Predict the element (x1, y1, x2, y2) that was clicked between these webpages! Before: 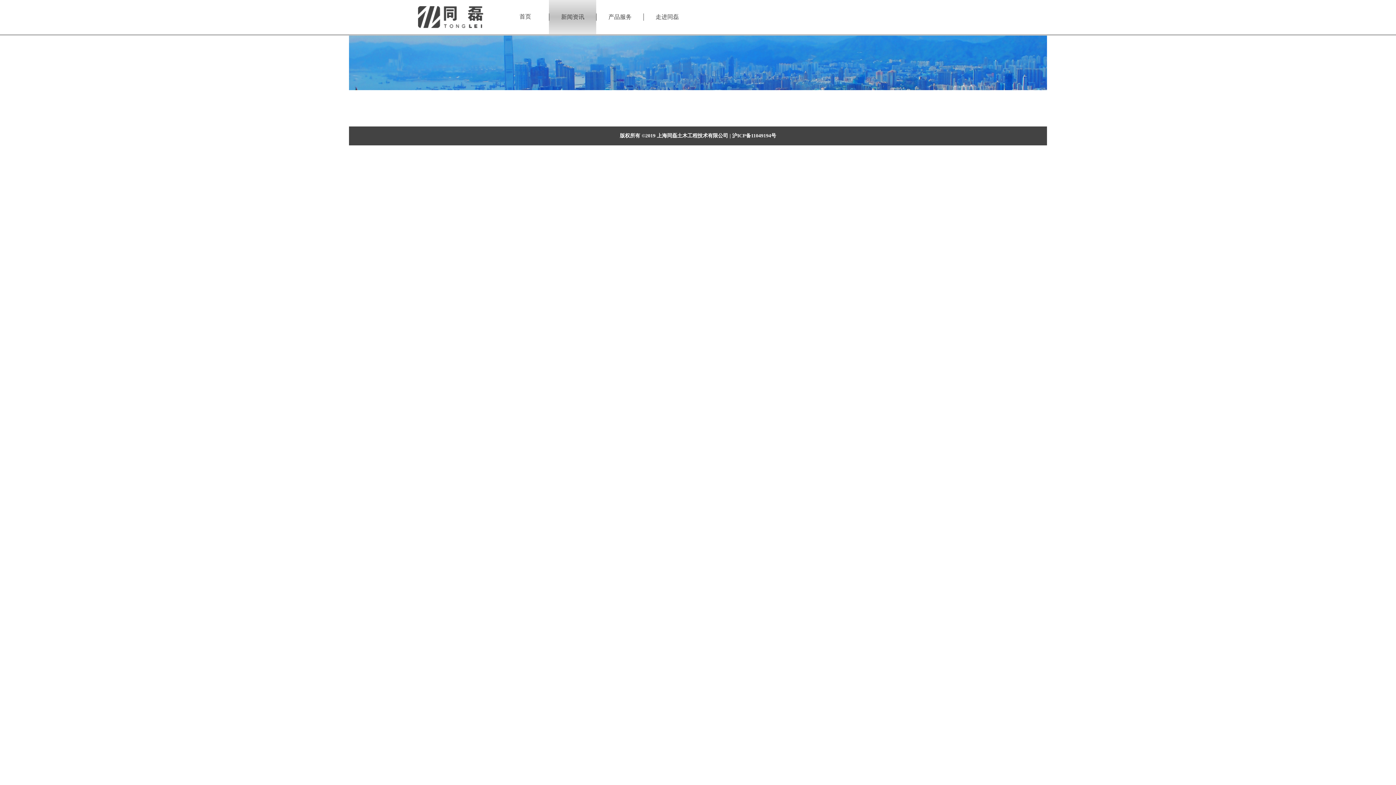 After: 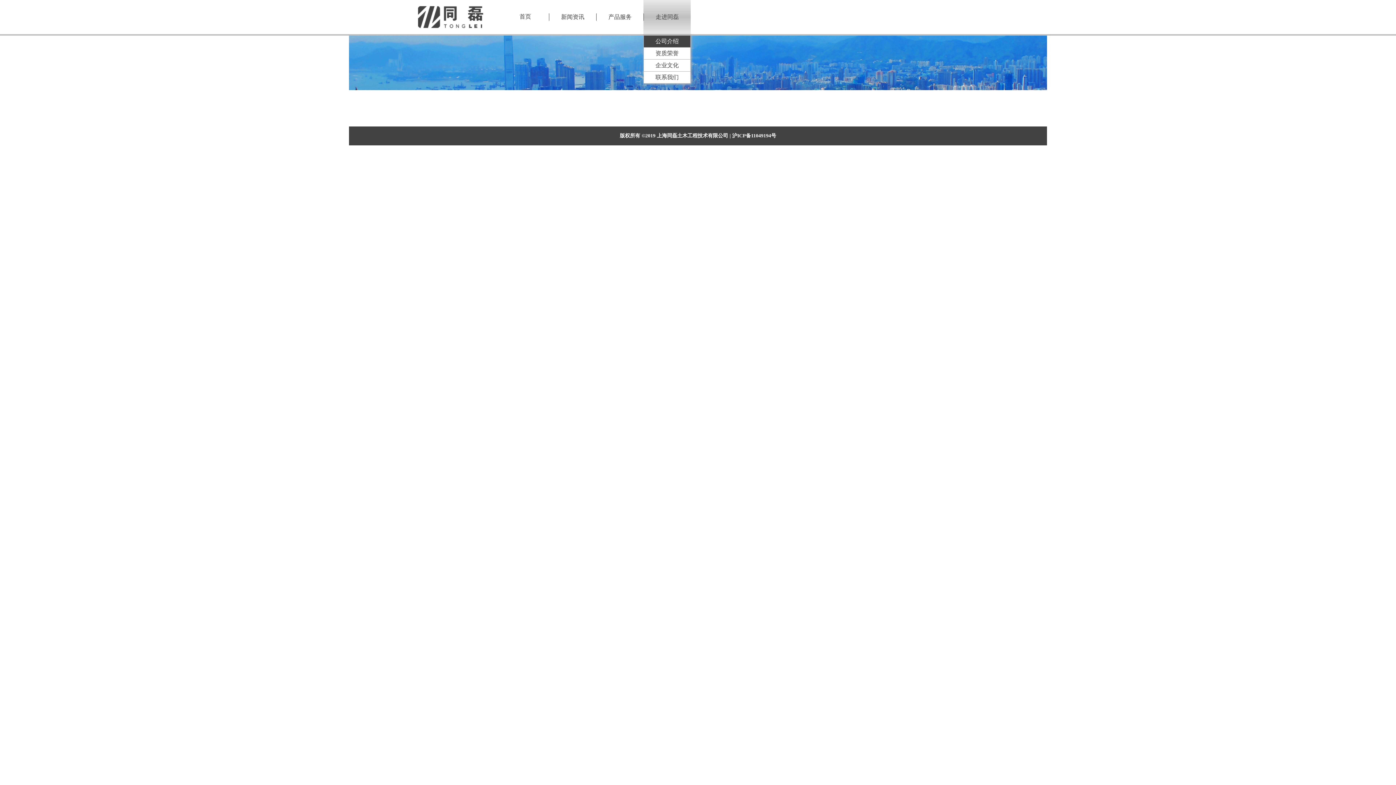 Action: bbox: (643, 13, 690, 20) label: 走进同磊